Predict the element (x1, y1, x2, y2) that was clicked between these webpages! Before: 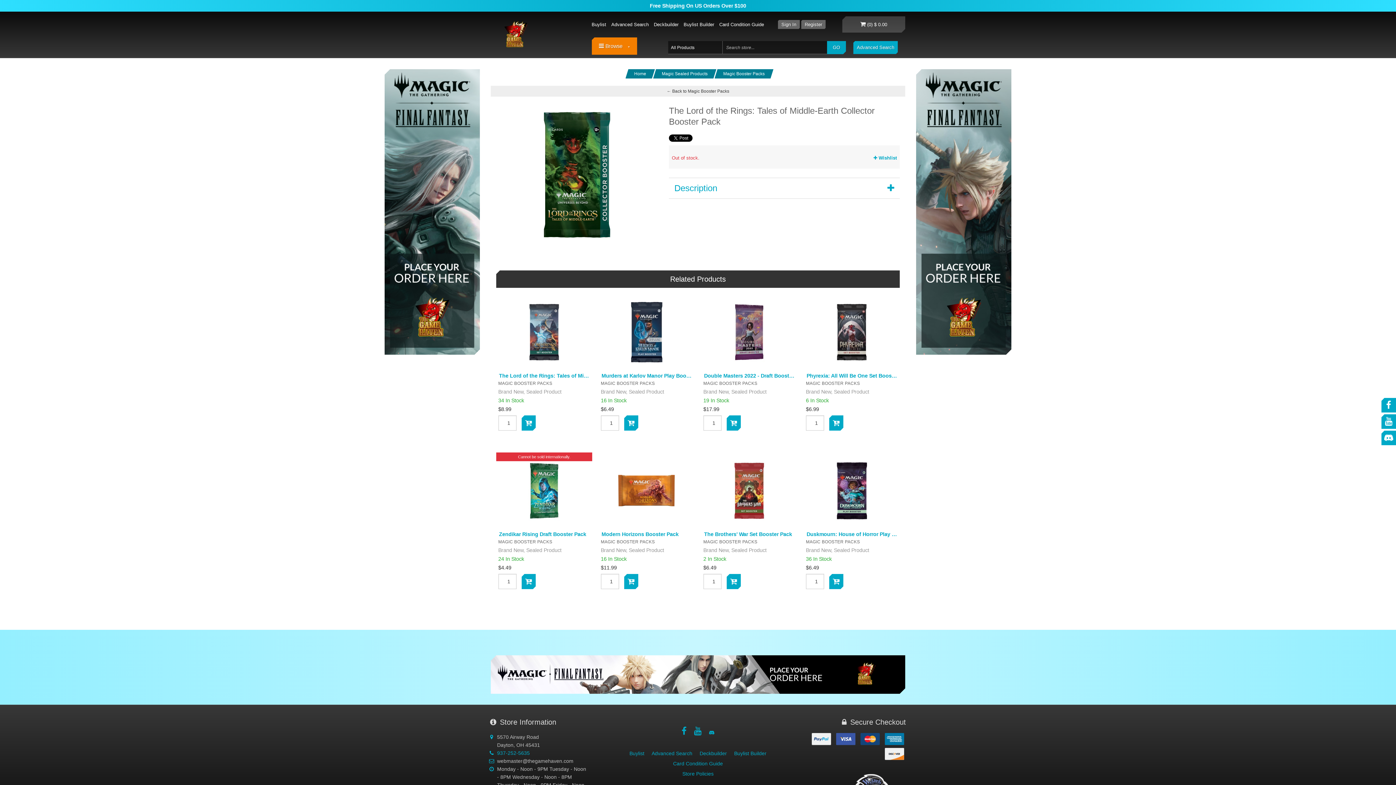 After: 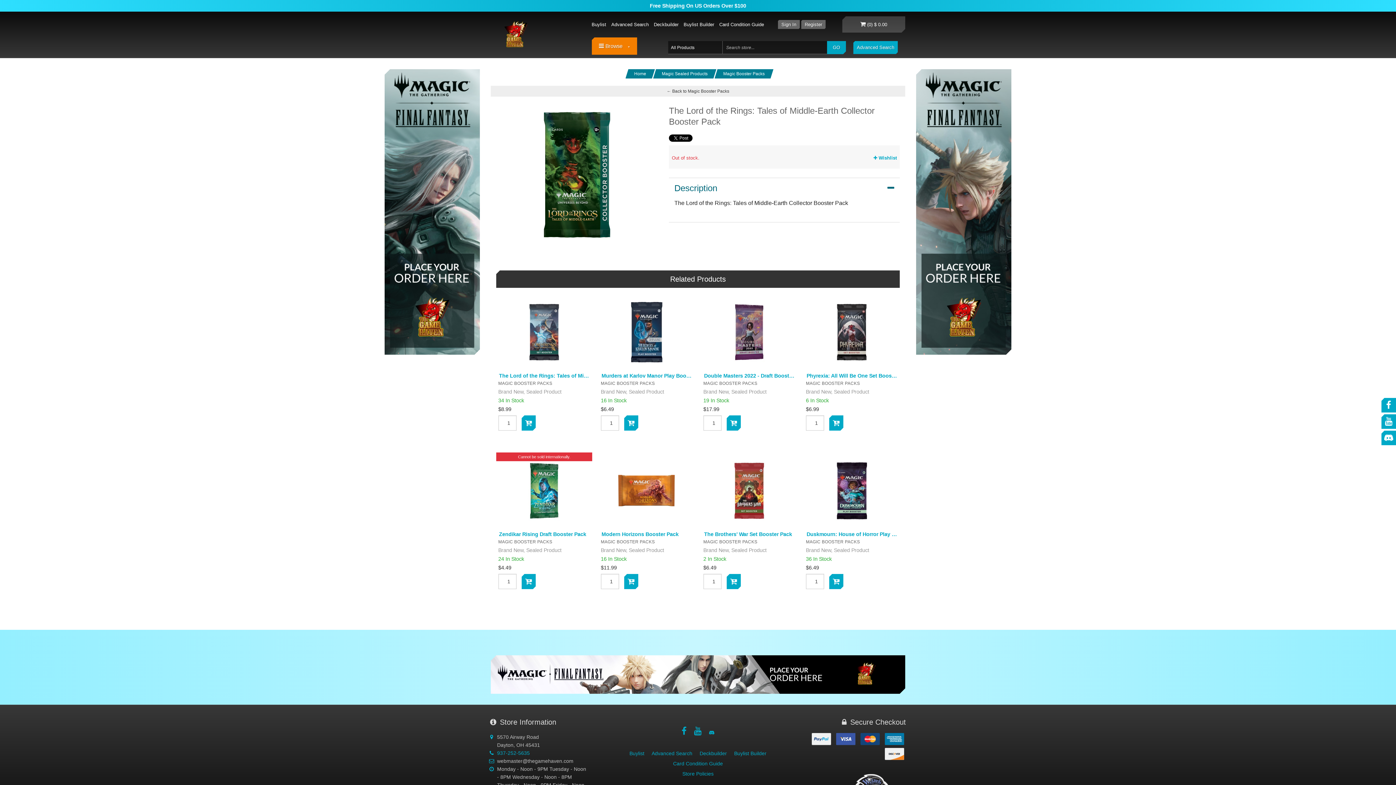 Action: bbox: (674, 185, 894, 191) label: Description